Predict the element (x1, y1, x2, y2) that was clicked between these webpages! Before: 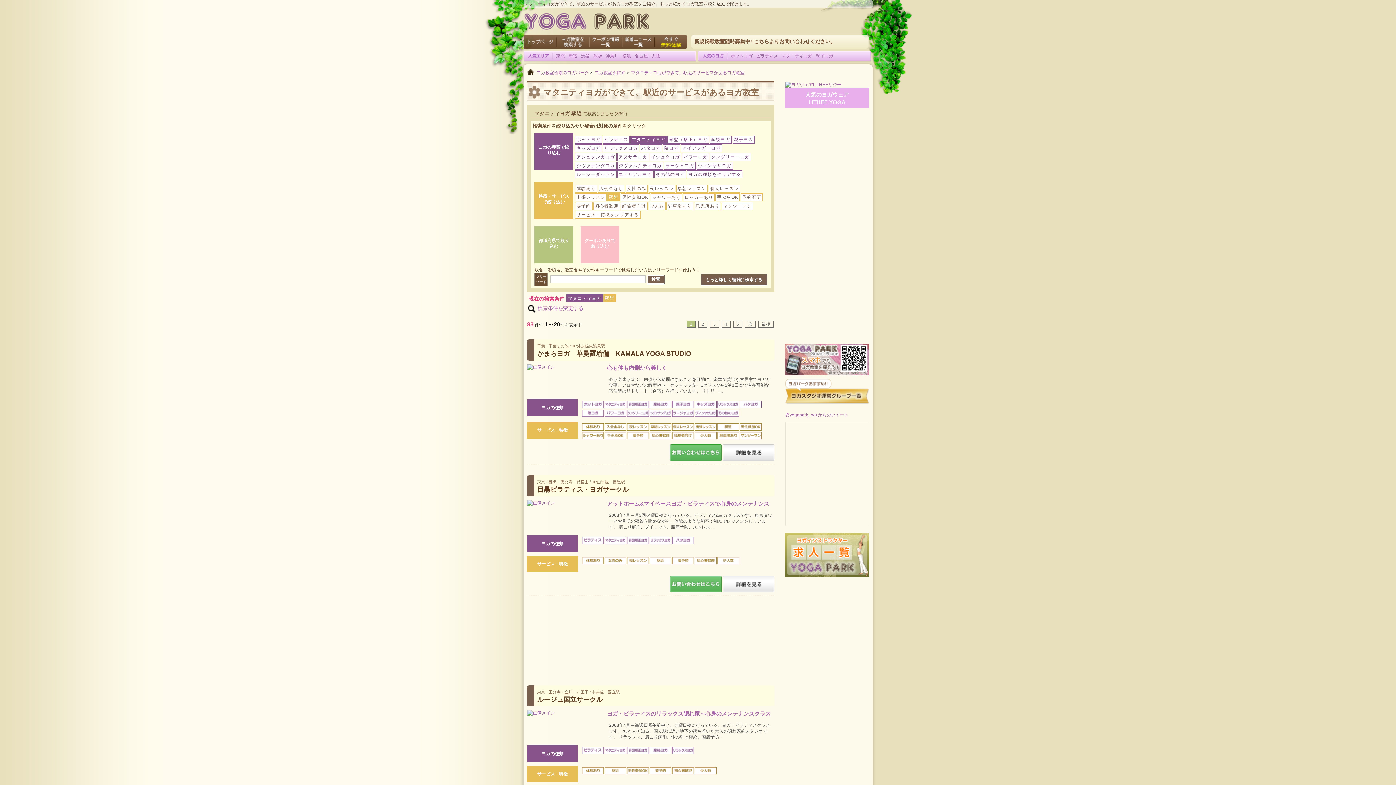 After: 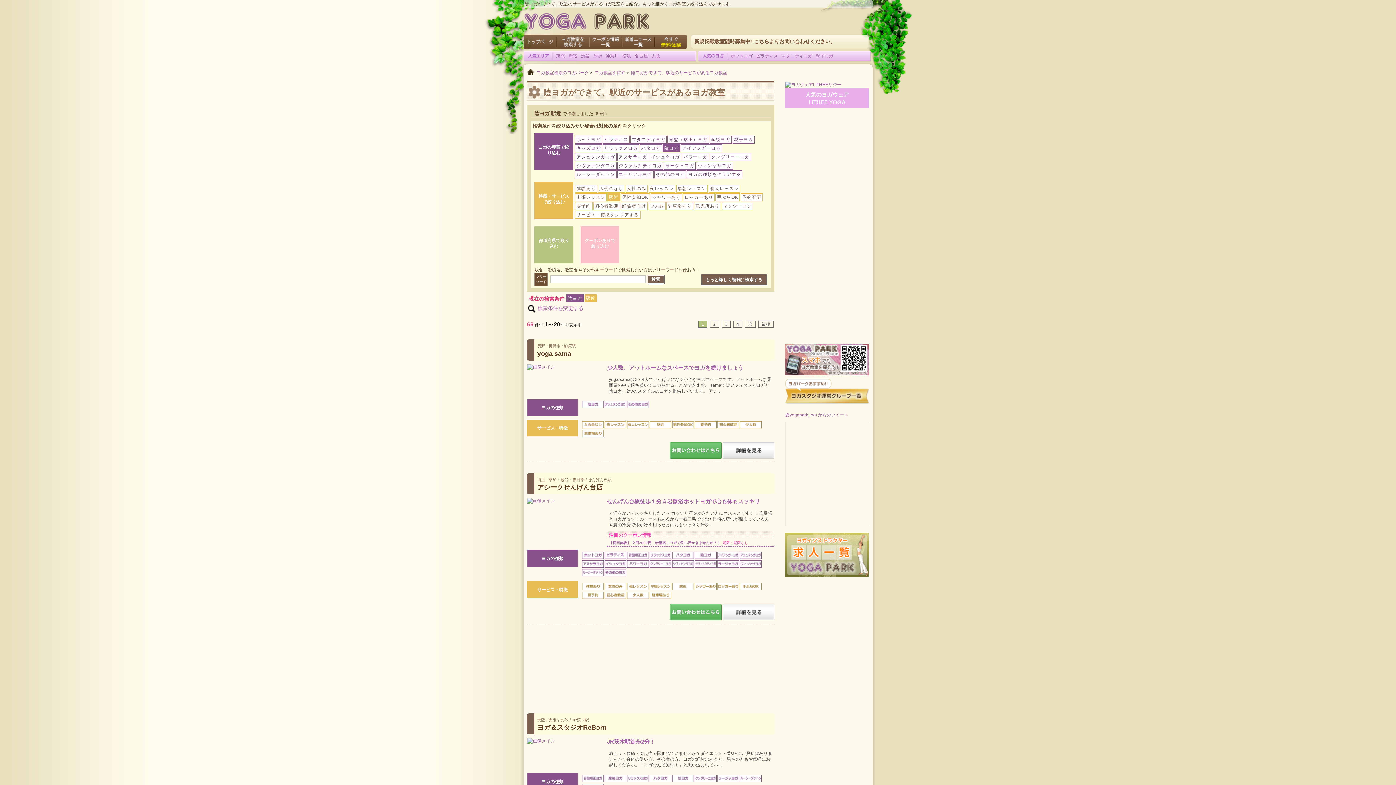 Action: label: 陰ヨガ bbox: (662, 144, 680, 152)